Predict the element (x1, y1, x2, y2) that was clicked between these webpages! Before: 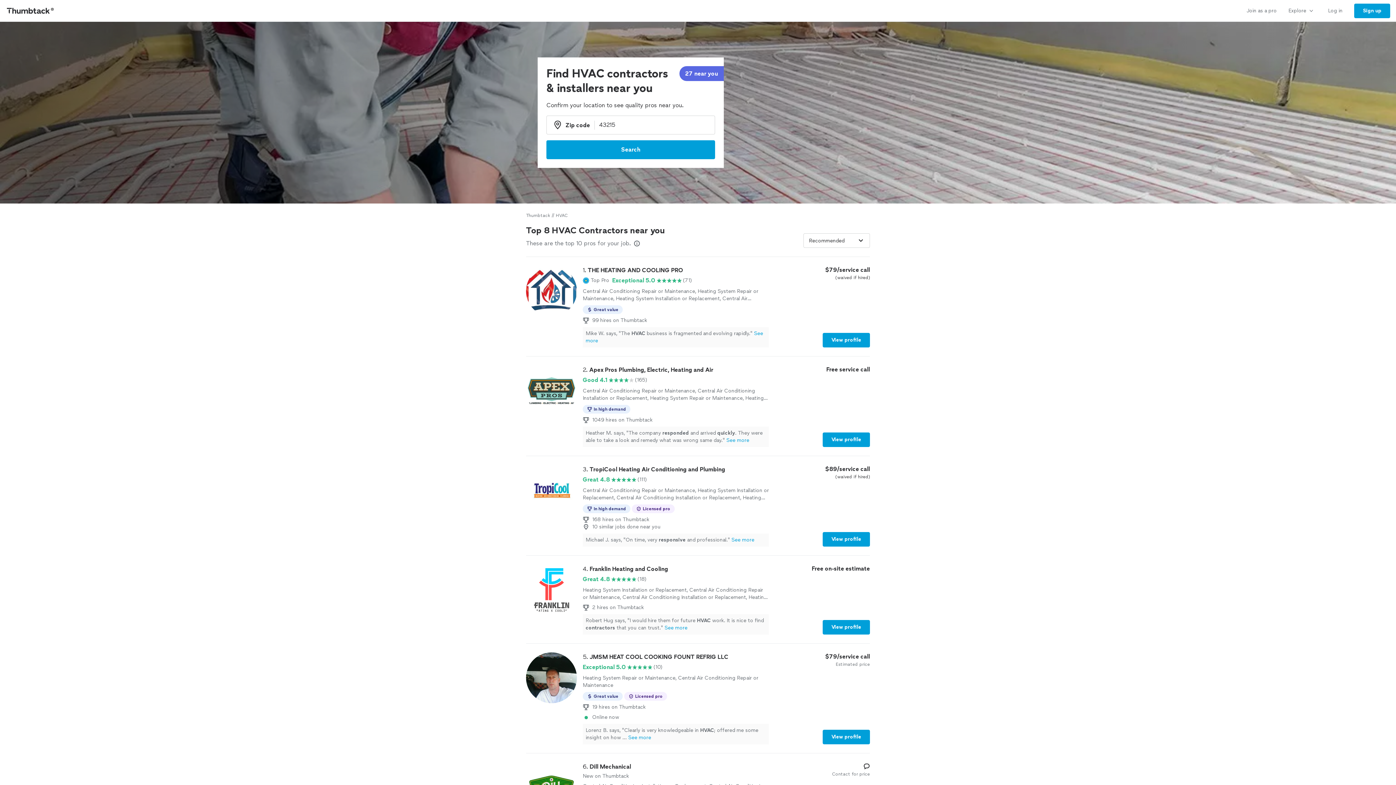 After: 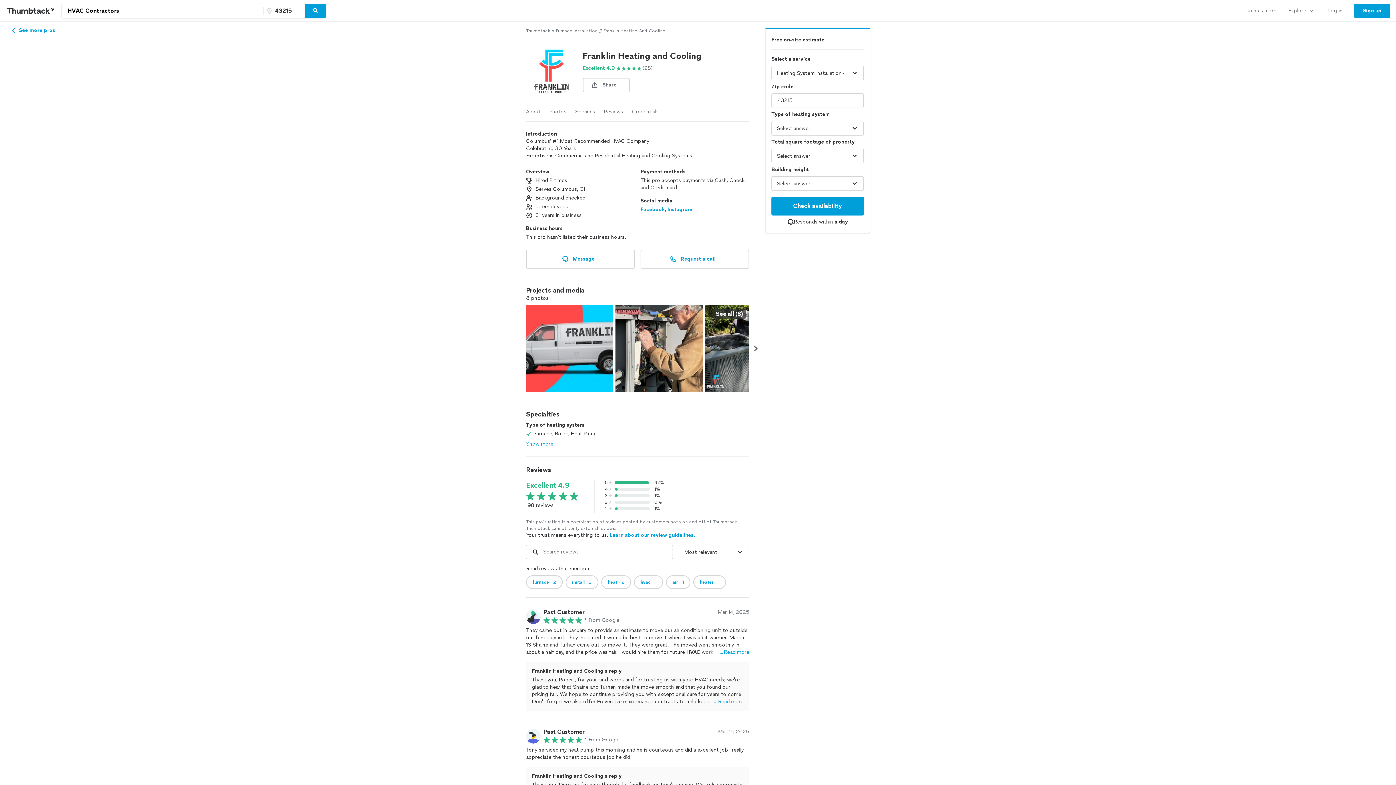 Action: bbox: (822, 620, 870, 634) label: View profile